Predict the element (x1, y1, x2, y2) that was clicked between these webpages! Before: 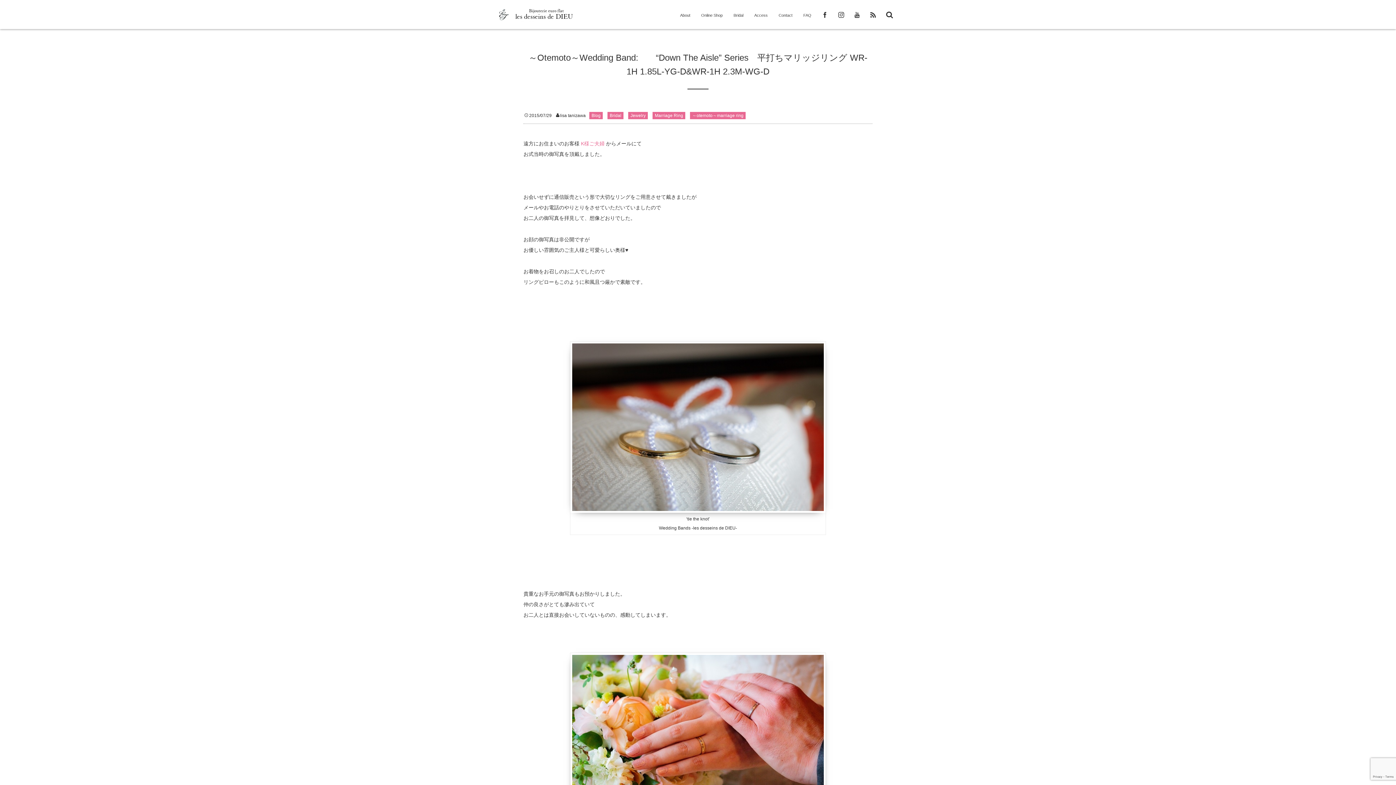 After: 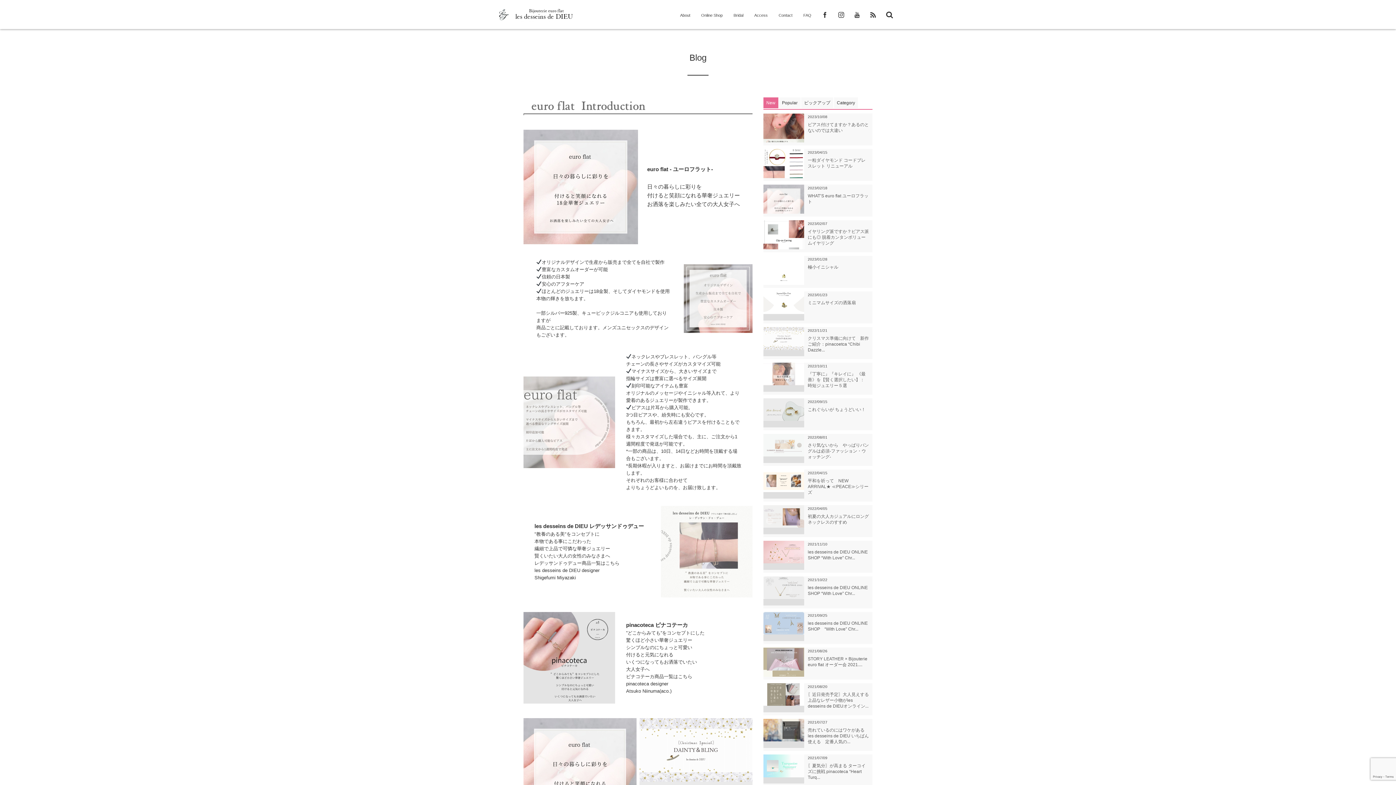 Action: label: Blog bbox: (589, 112, 602, 119)